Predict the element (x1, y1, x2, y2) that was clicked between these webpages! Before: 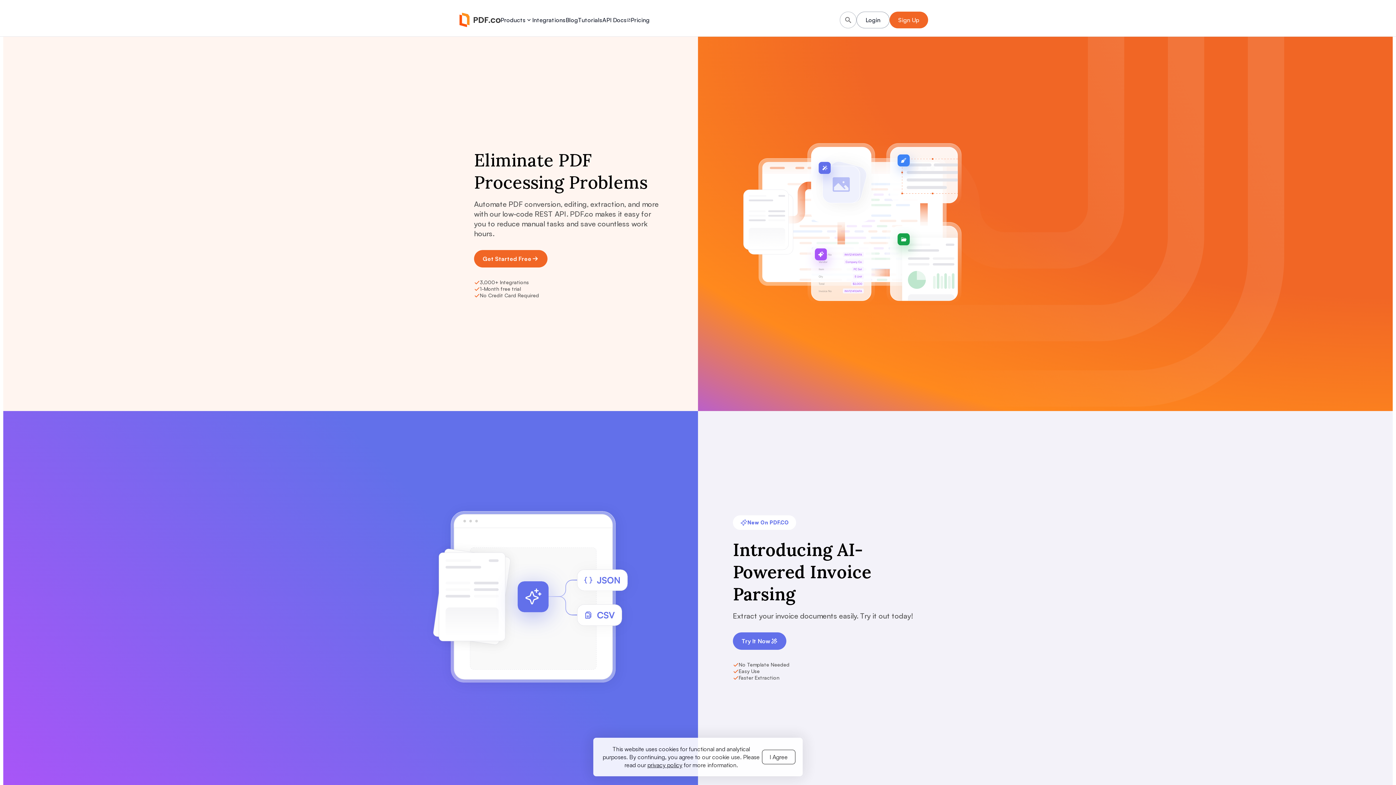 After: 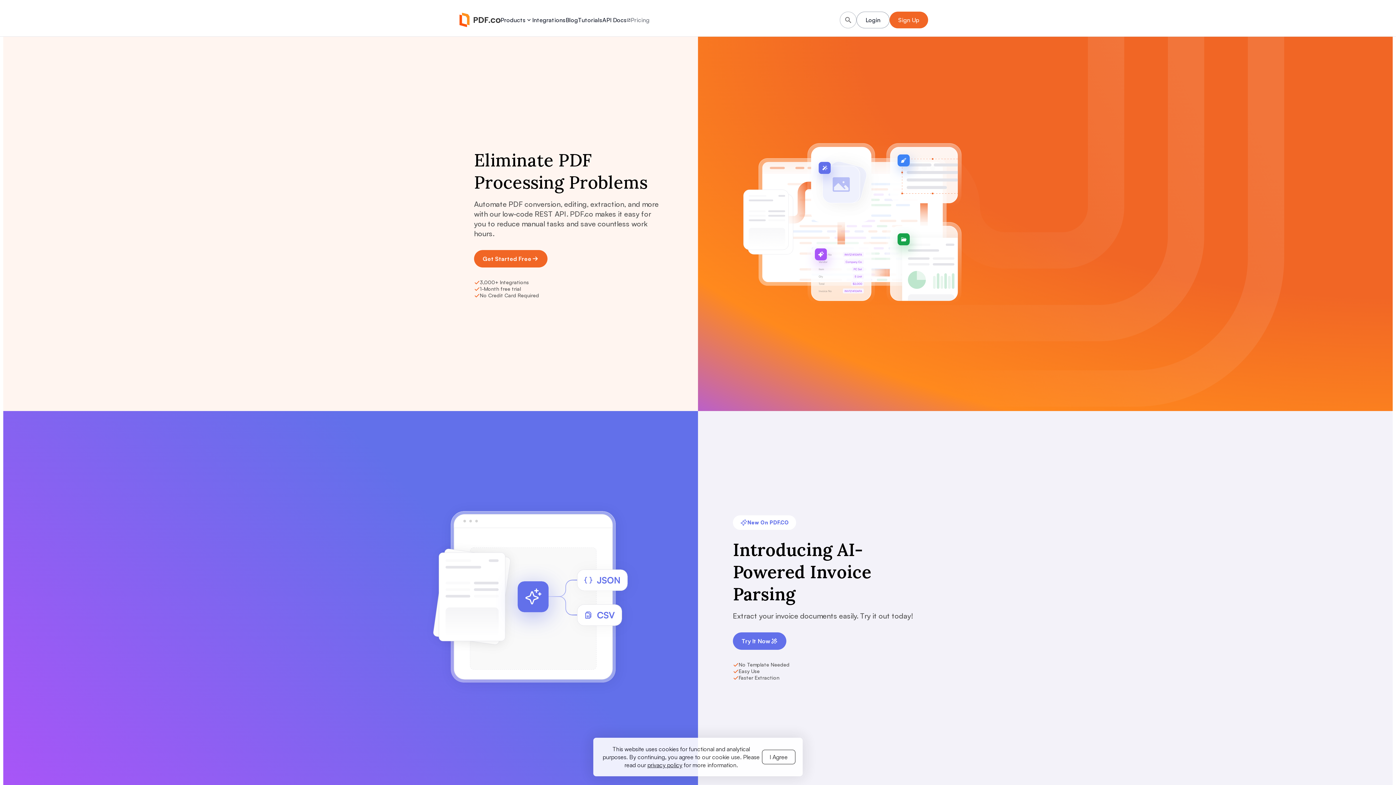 Action: label: Pricing bbox: (630, 15, 649, 24)